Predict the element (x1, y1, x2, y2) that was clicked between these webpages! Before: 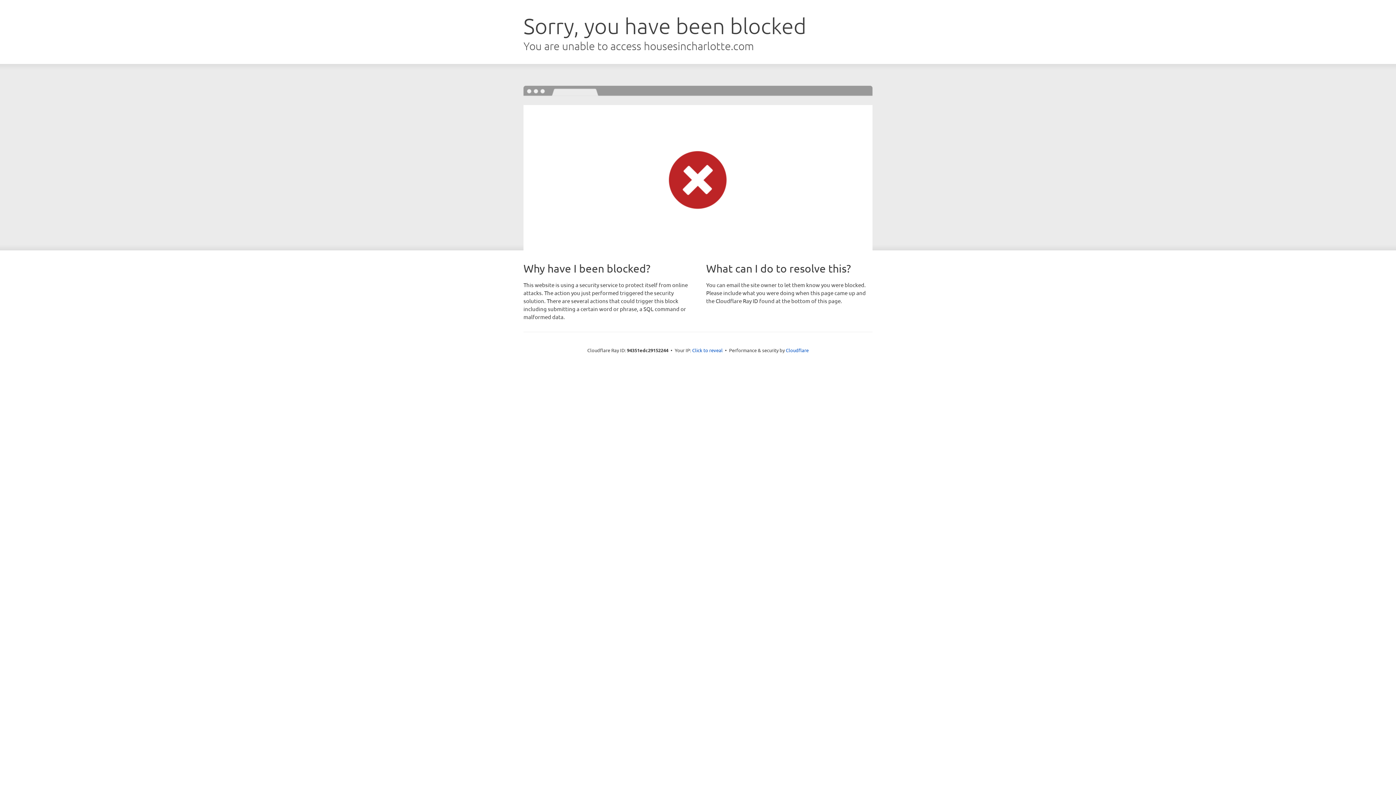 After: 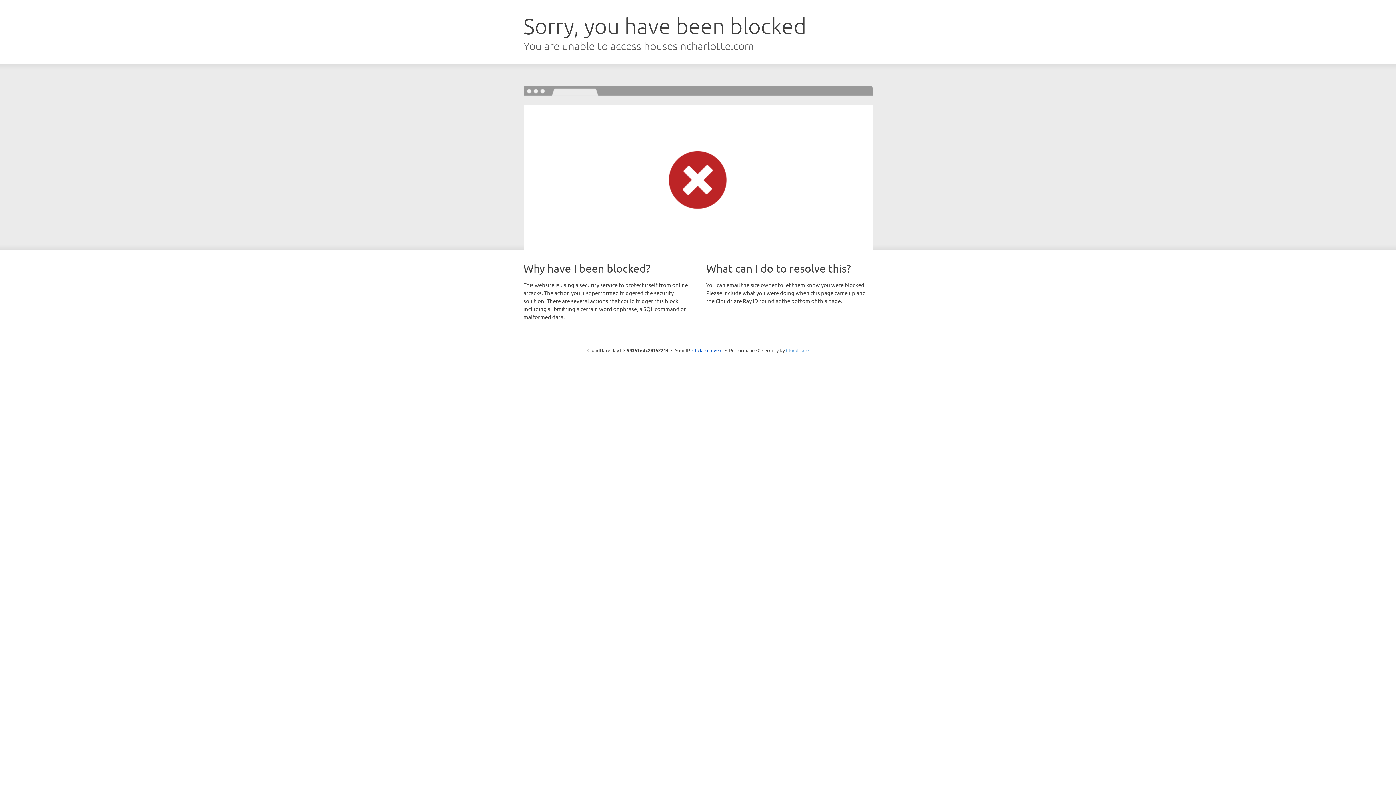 Action: bbox: (786, 347, 808, 353) label: Cloudflare